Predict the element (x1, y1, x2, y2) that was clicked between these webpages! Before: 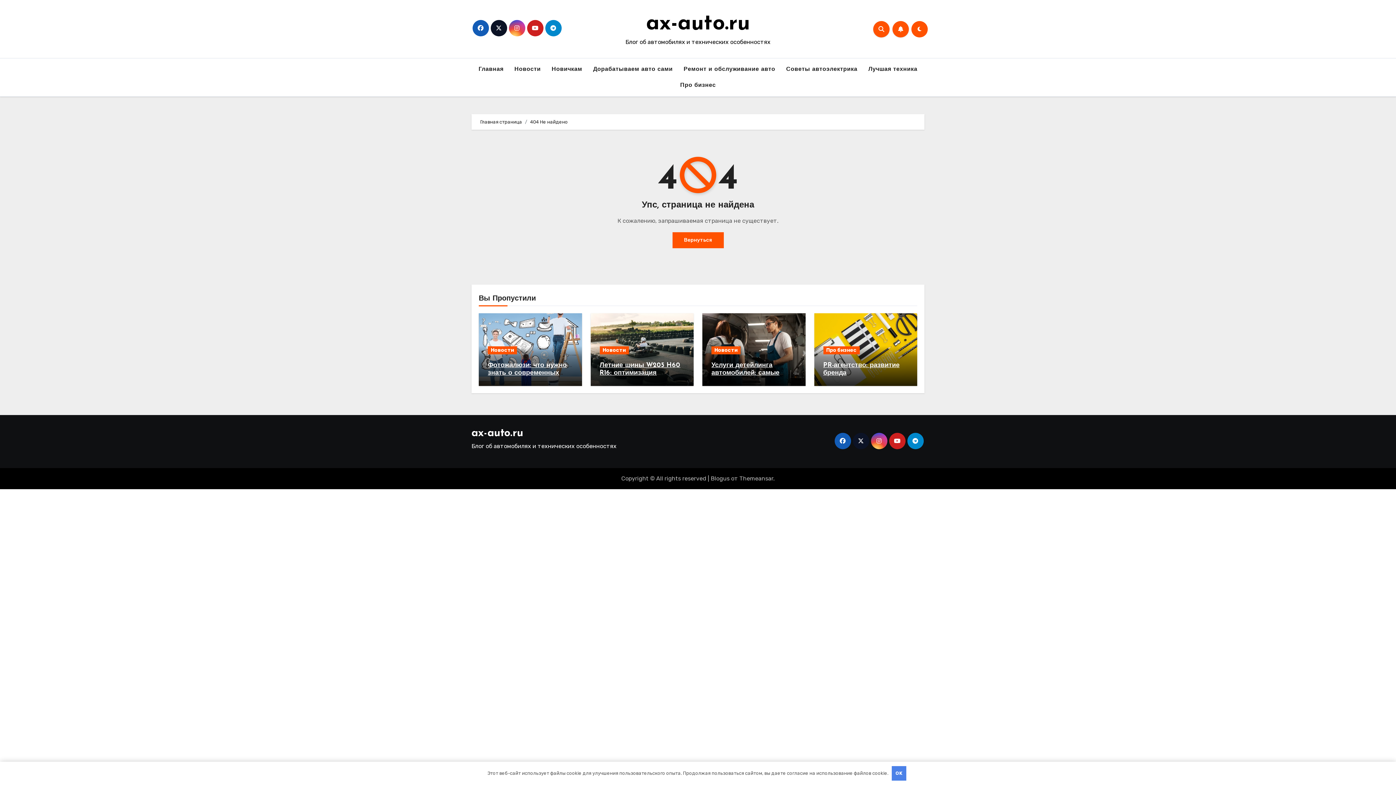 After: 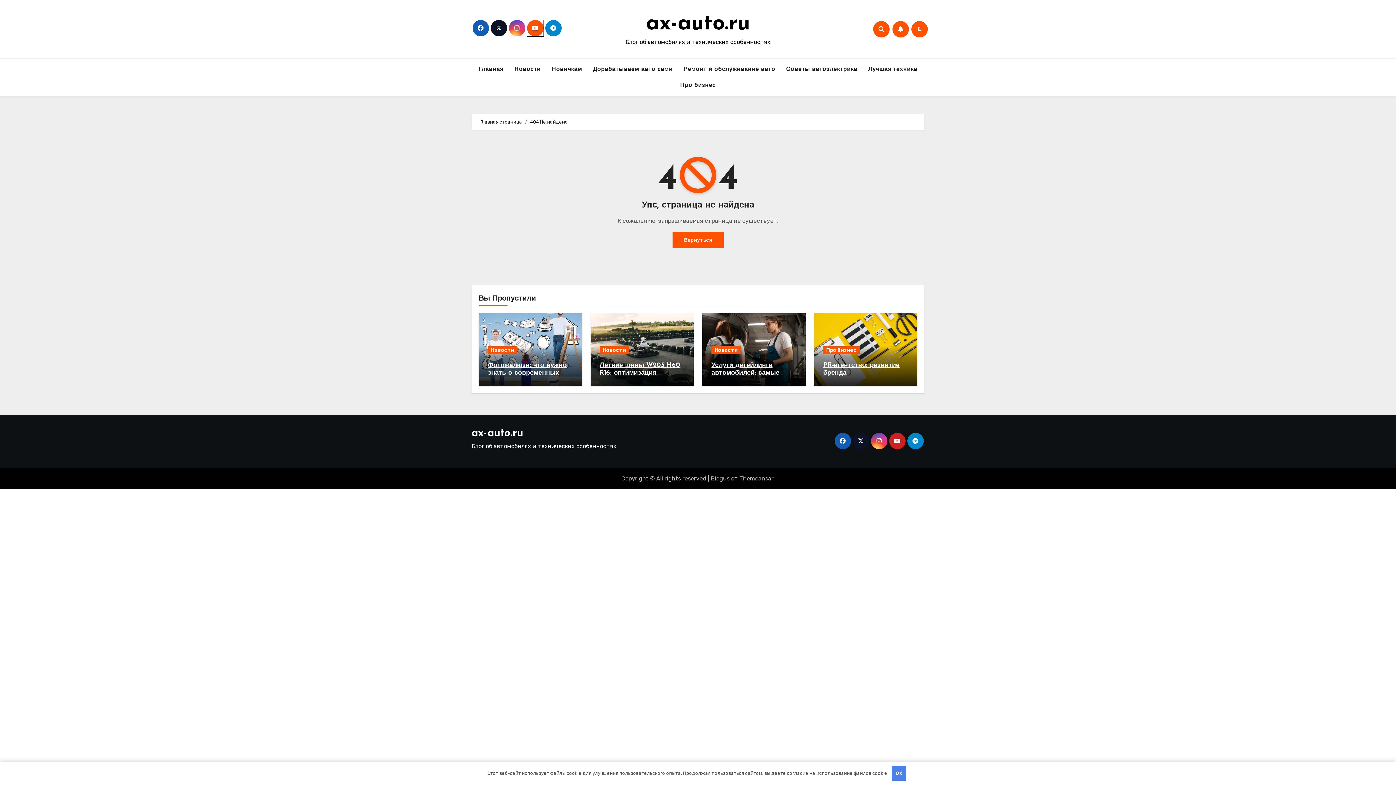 Action: bbox: (527, 20, 543, 36)